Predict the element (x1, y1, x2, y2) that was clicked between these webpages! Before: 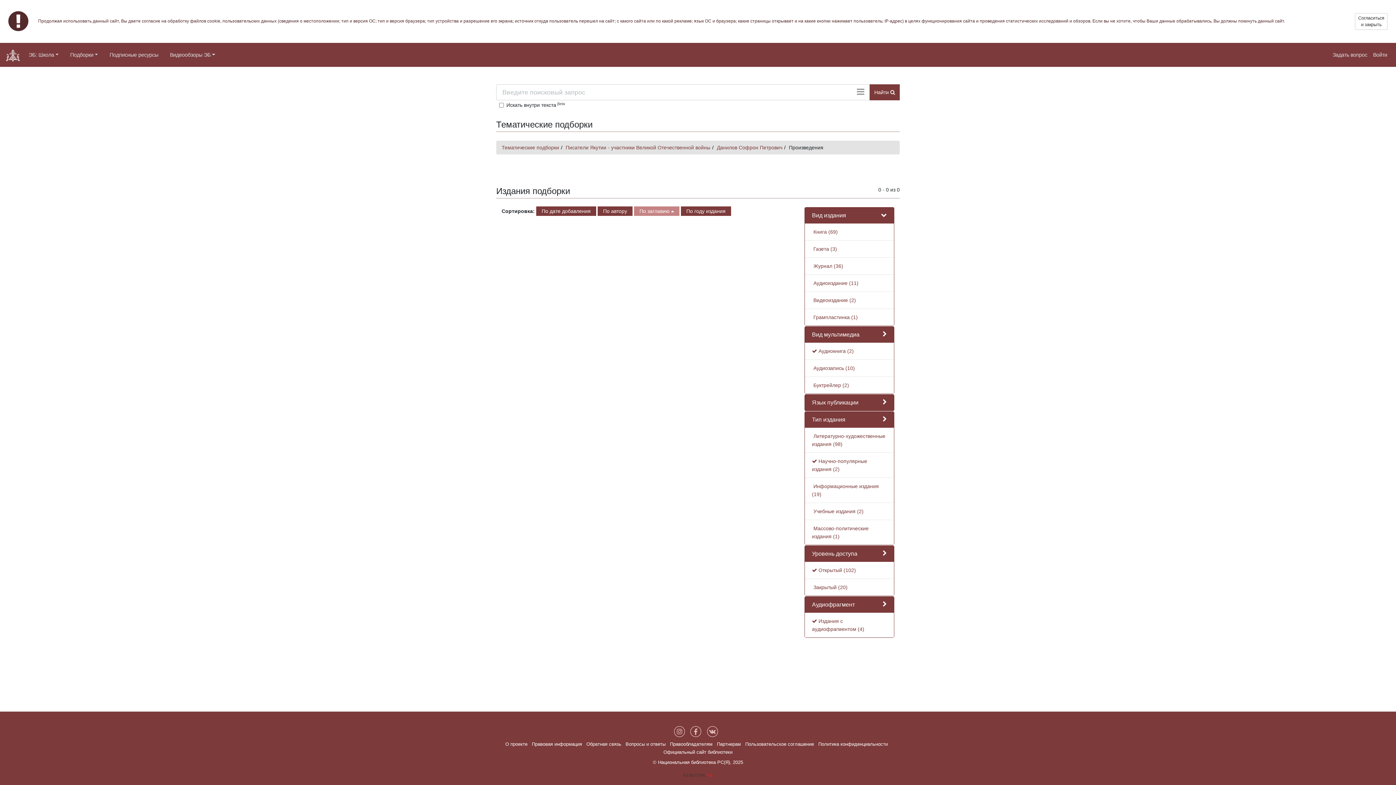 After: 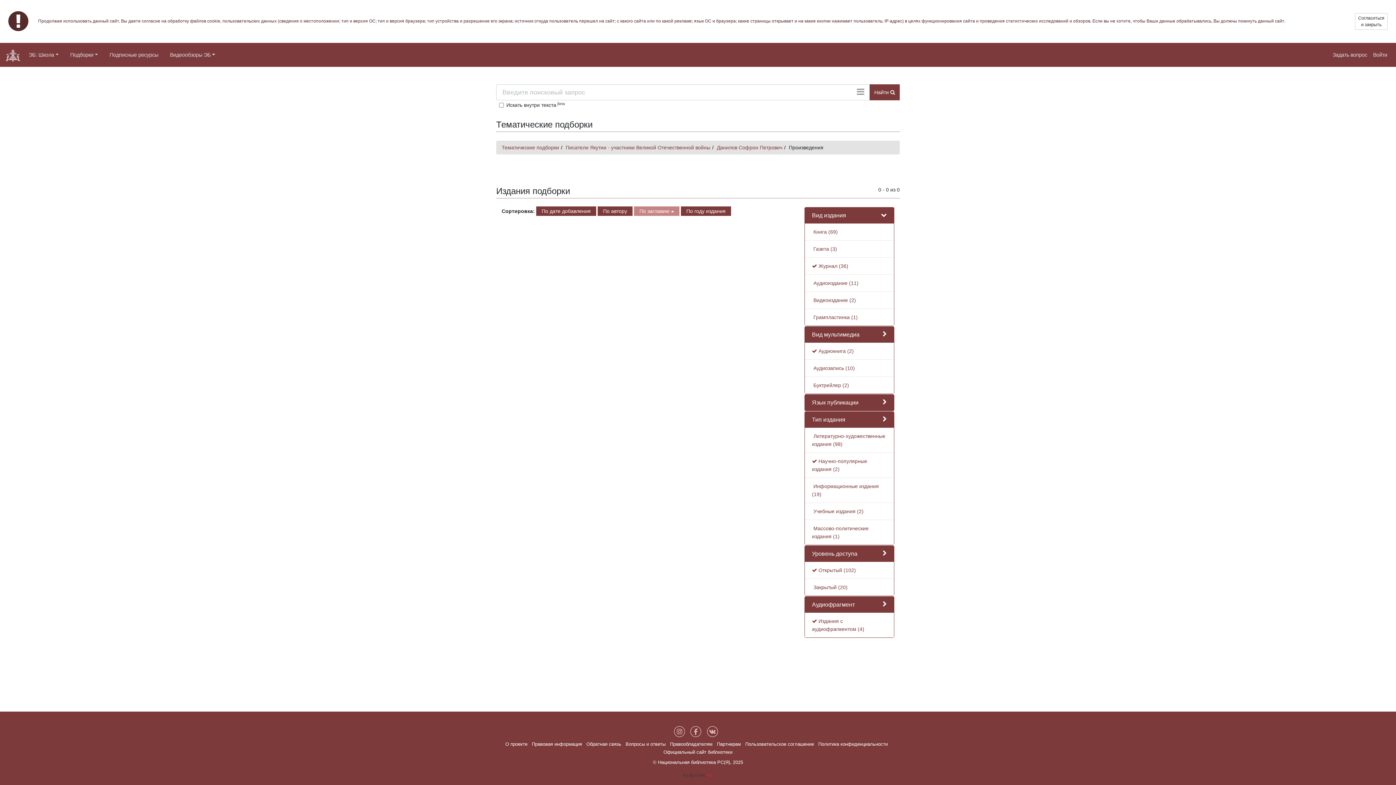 Action: label:  Журнал (36) bbox: (812, 263, 843, 269)